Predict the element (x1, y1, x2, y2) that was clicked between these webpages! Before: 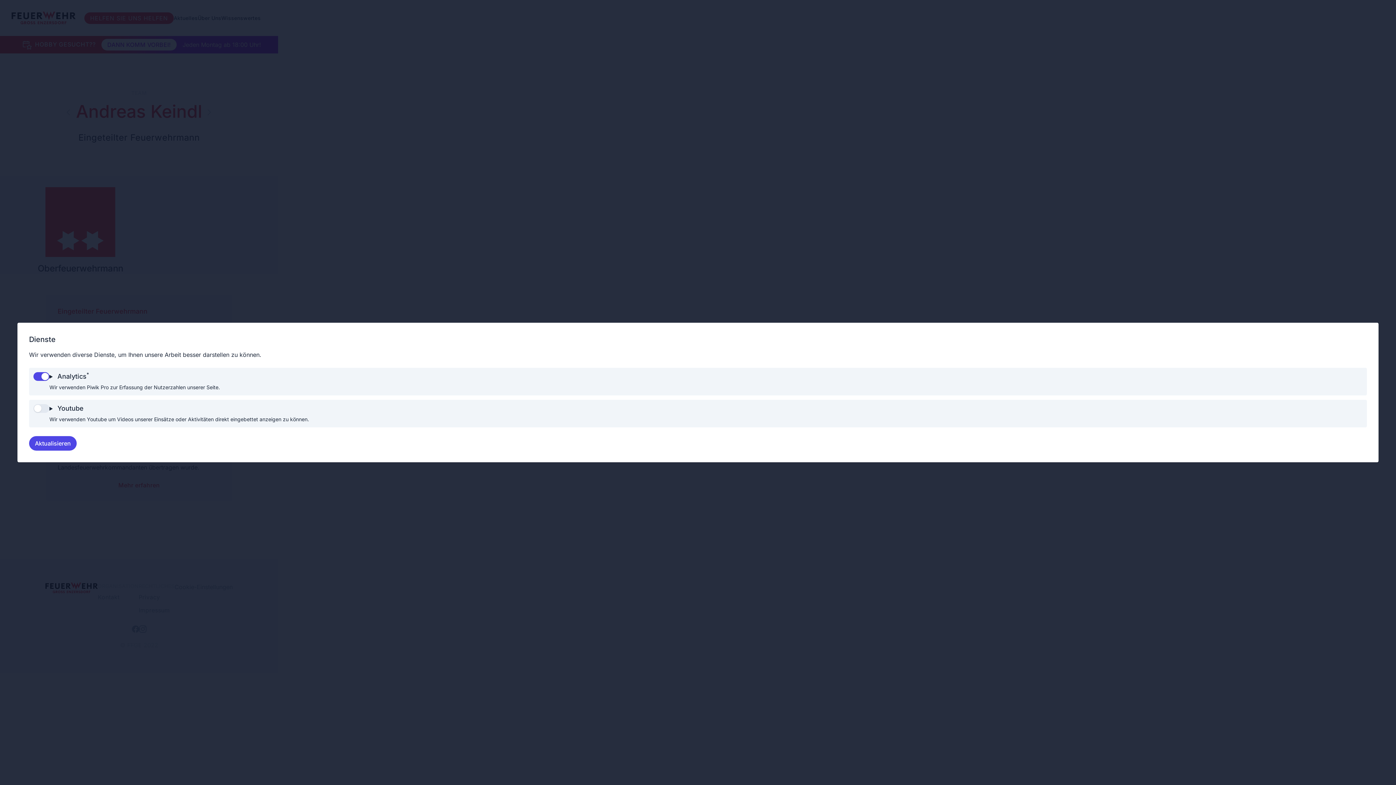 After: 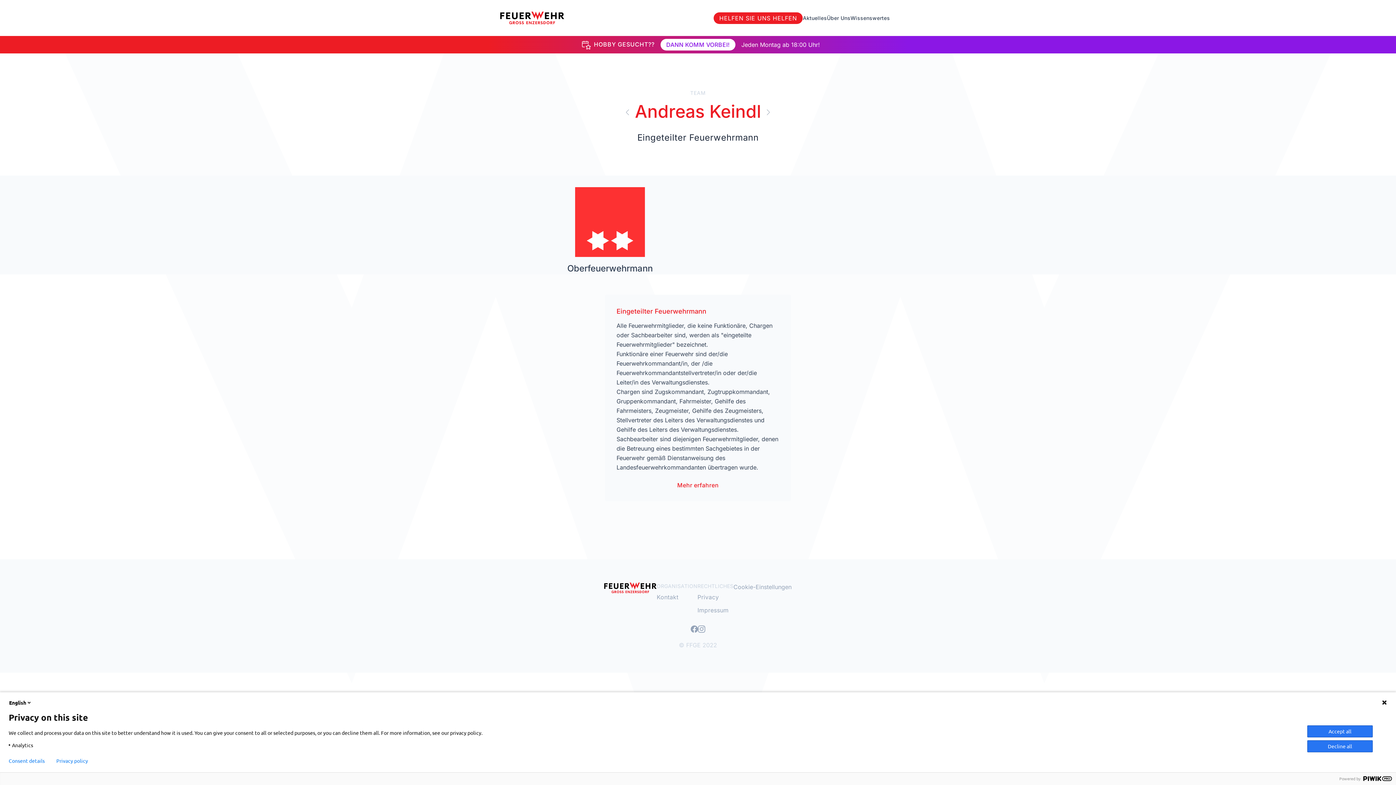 Action: bbox: (29, 436, 76, 450) label: Aktualisieren